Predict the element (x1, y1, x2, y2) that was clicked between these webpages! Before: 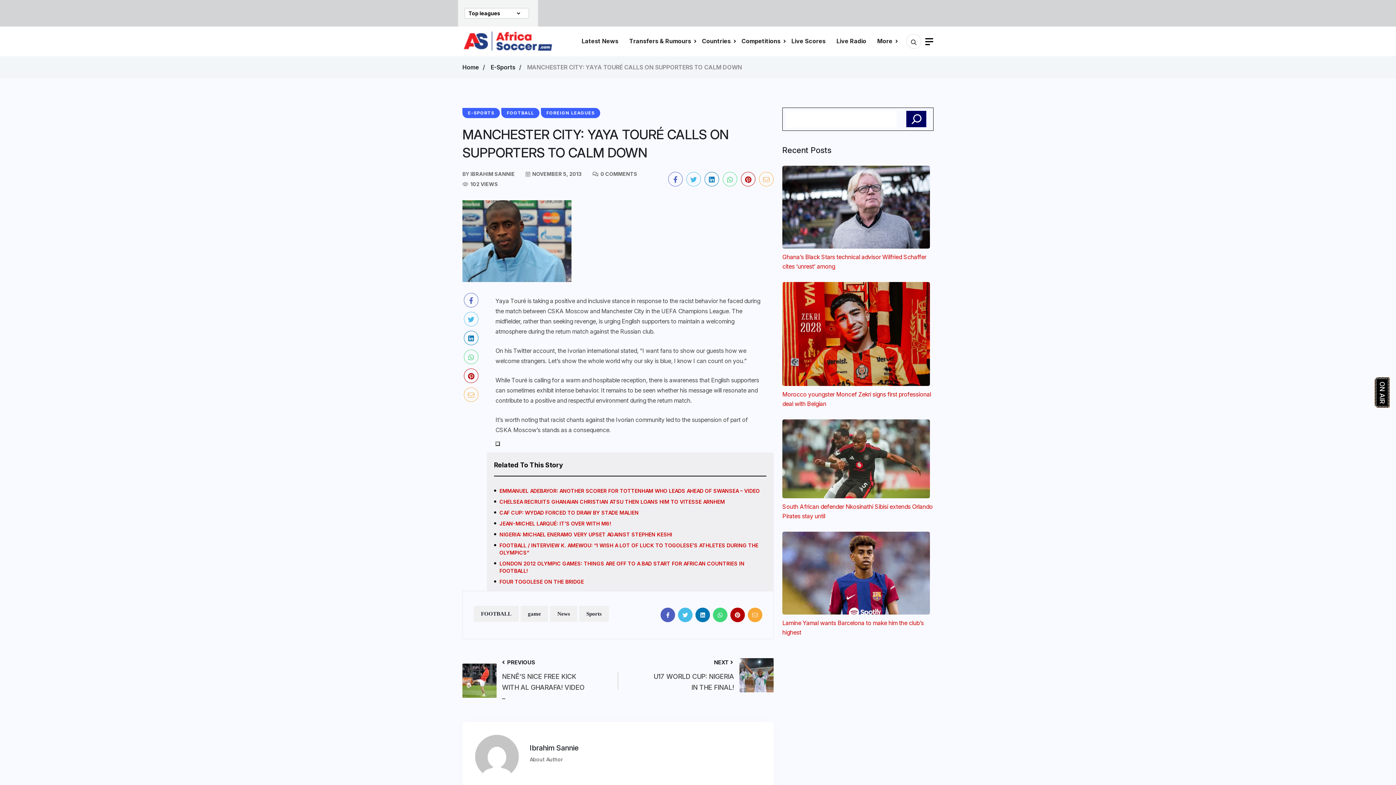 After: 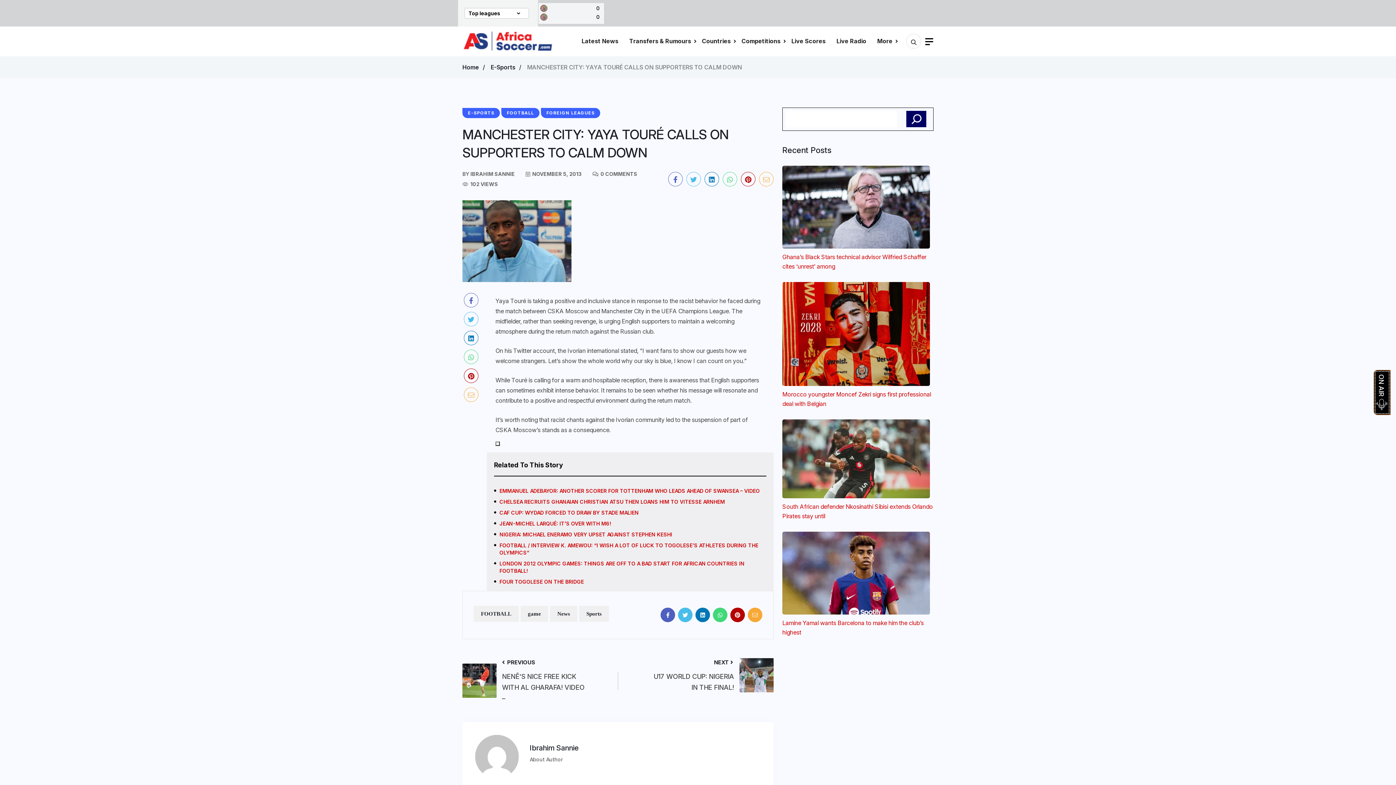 Action: bbox: (695, 608, 710, 622)